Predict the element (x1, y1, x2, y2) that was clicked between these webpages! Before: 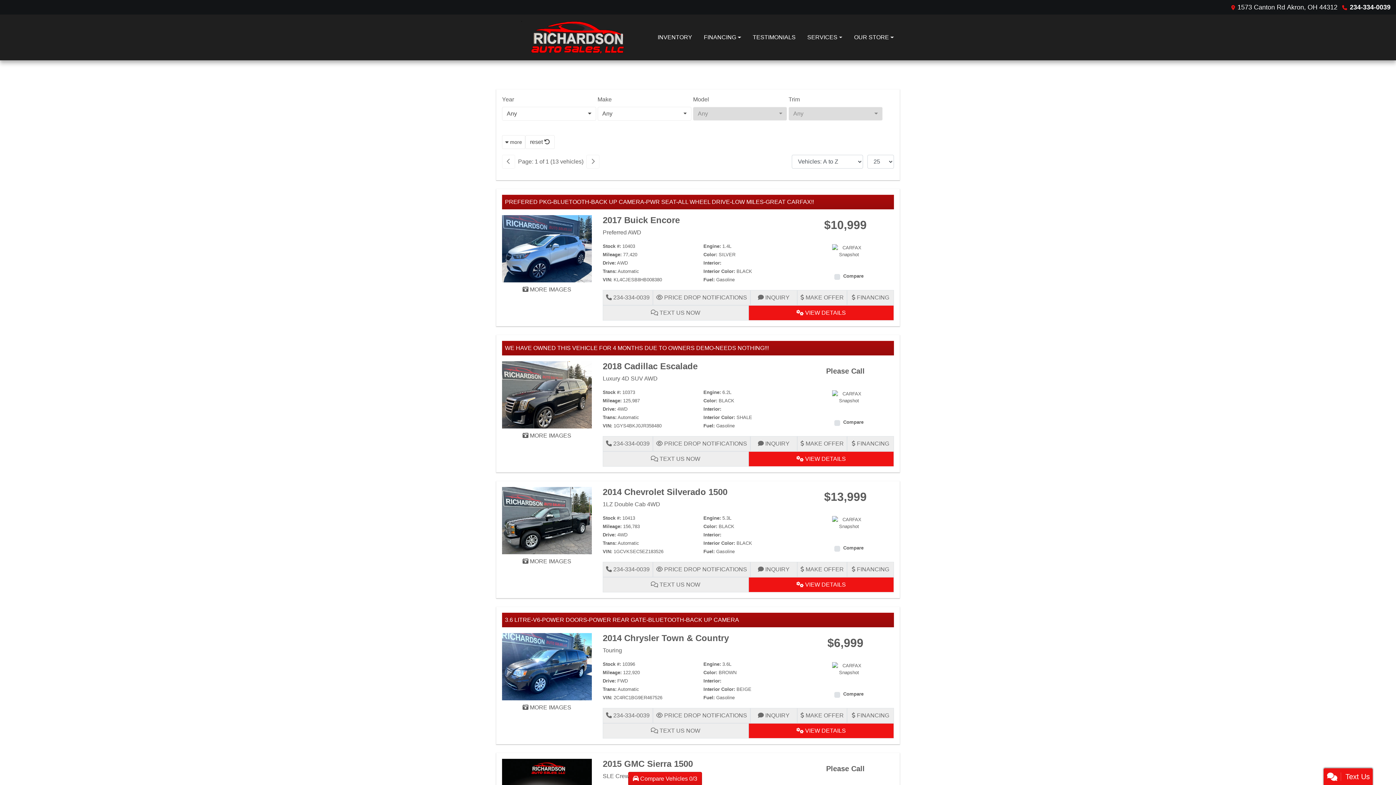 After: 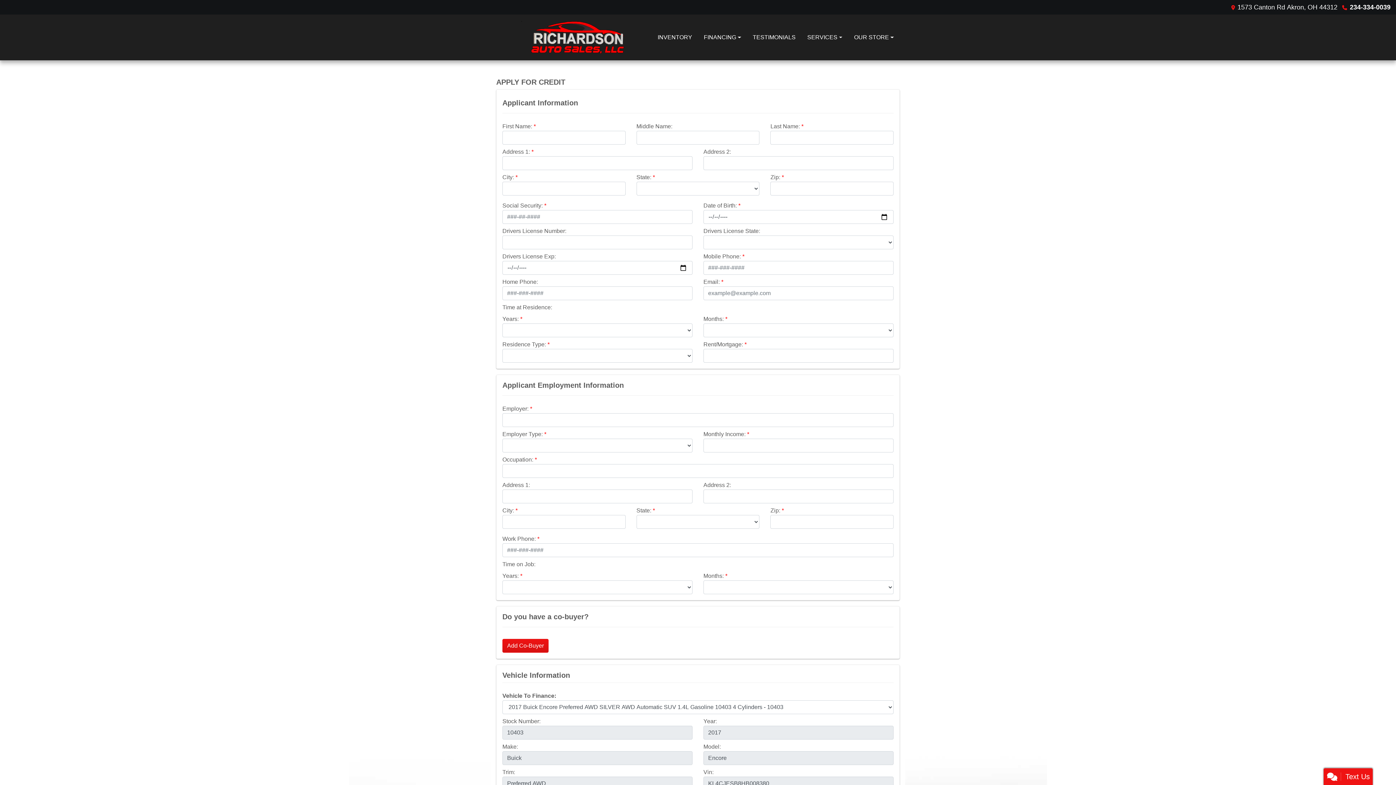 Action: bbox: (847, 290, 894, 305) label:  FINANCING